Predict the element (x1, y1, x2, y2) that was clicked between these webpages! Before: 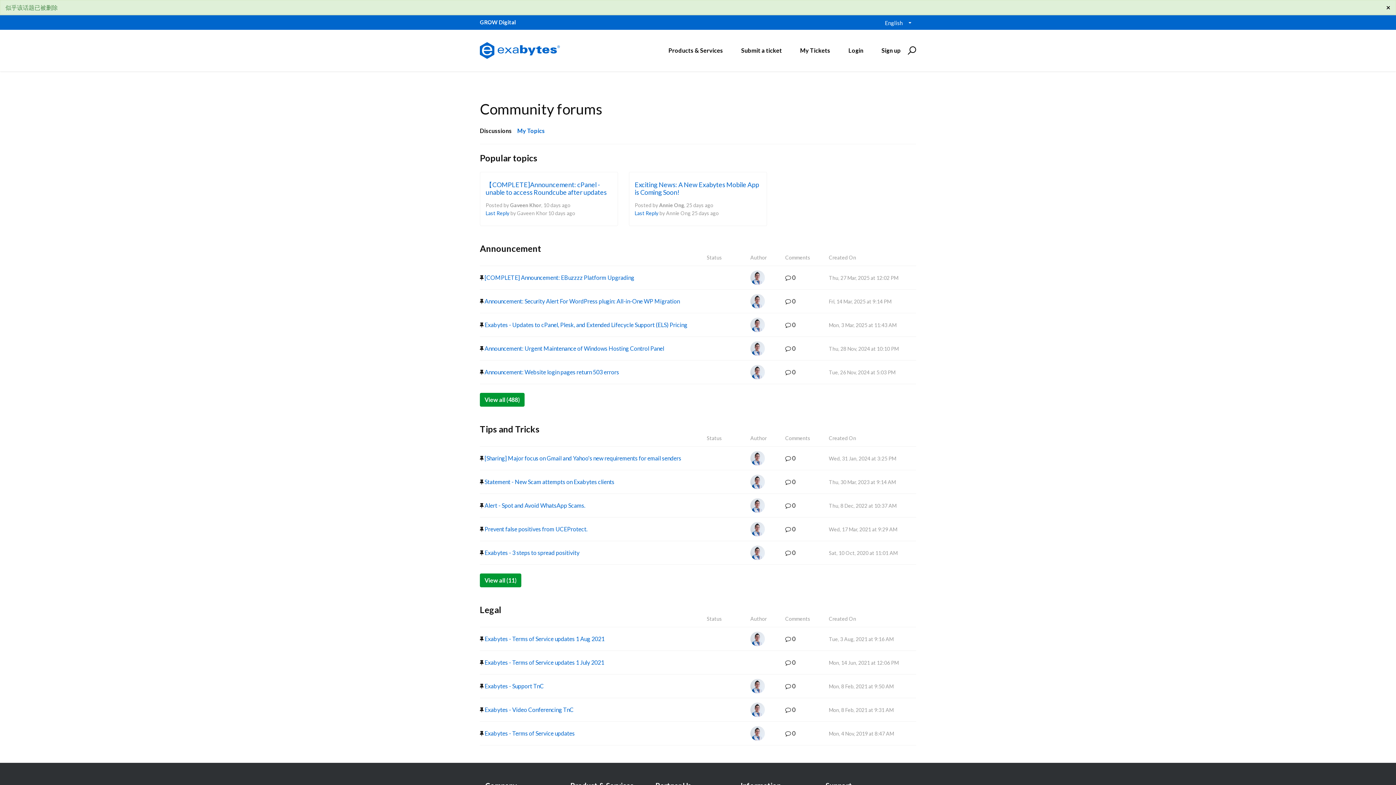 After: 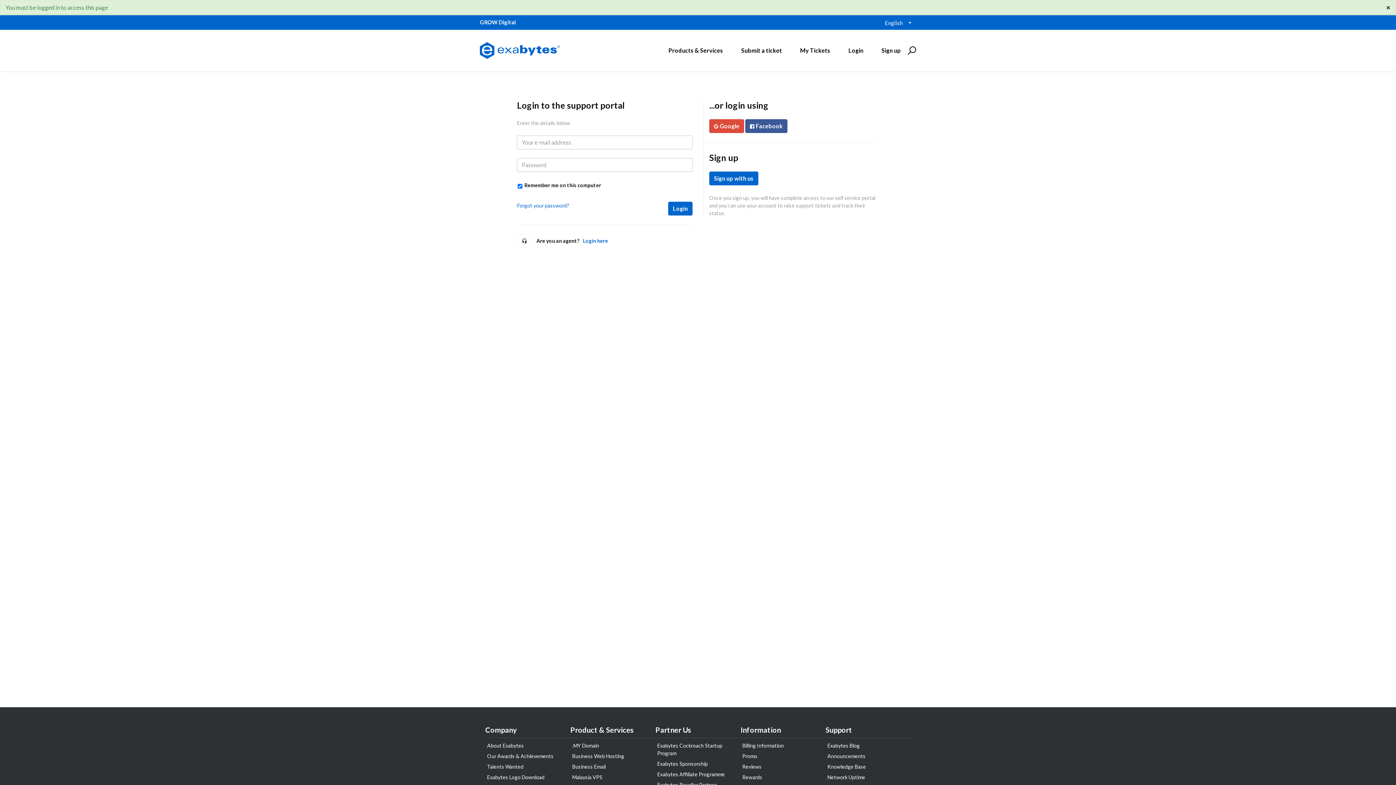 Action: label: My Tickets bbox: (795, 43, 835, 57)